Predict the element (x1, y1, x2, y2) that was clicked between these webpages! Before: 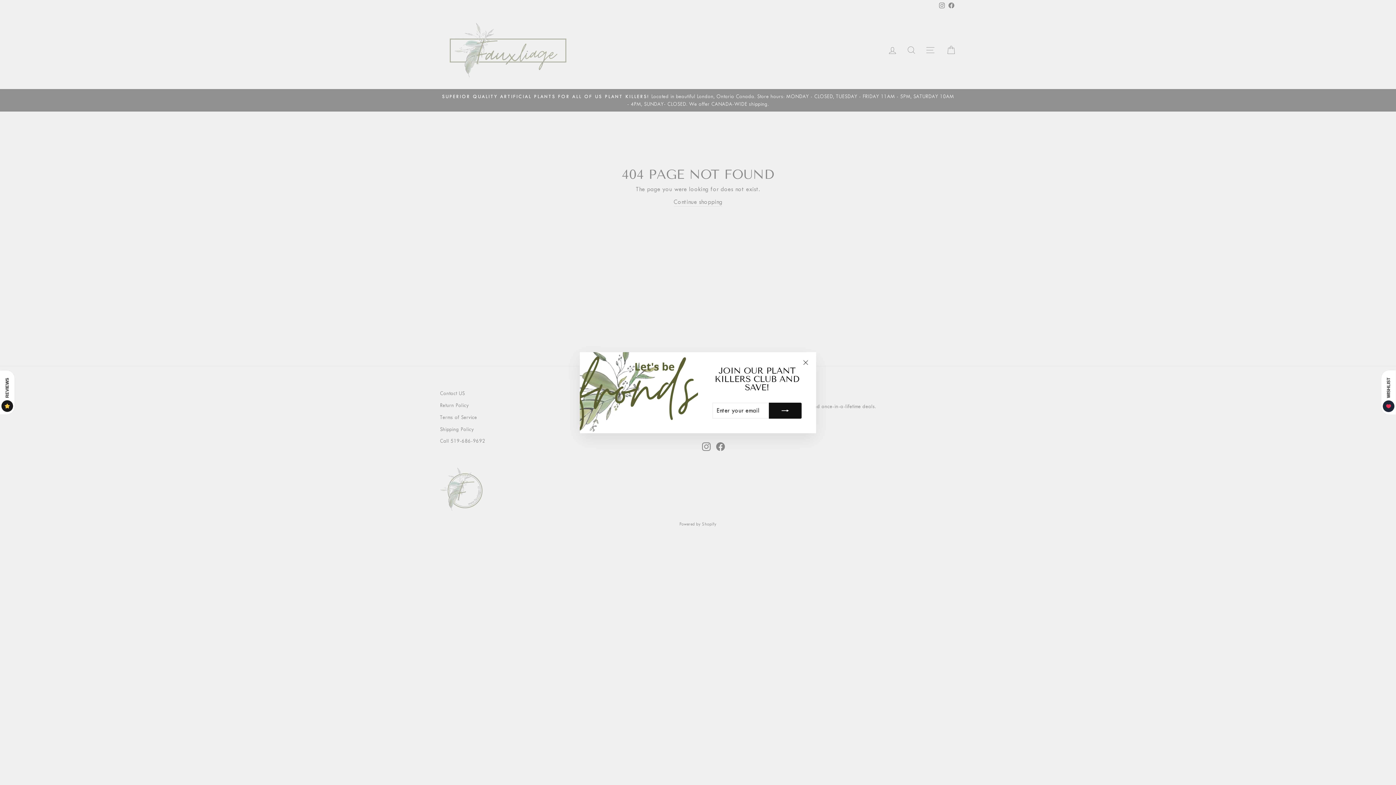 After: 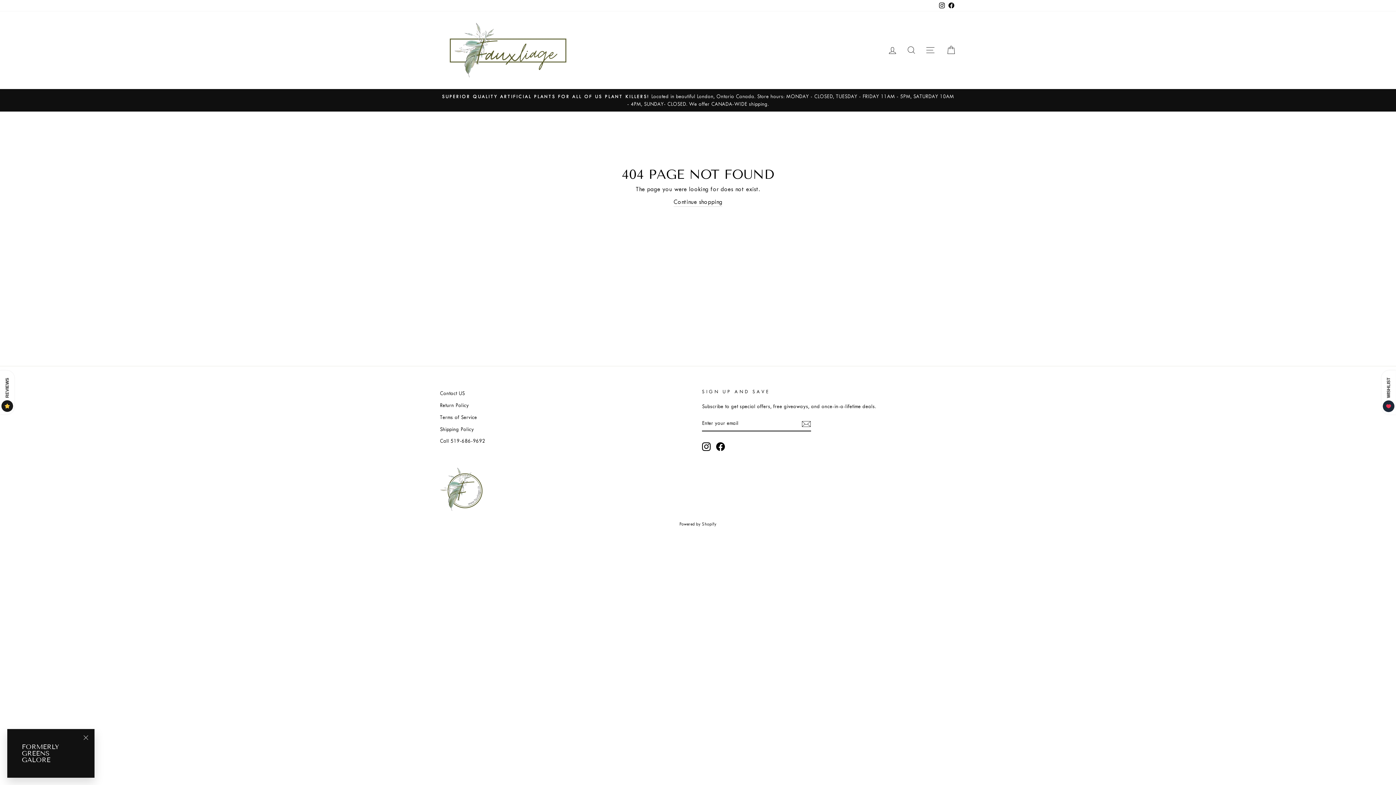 Action: bbox: (798, 364, 812, 378) label: "Close (esc)"